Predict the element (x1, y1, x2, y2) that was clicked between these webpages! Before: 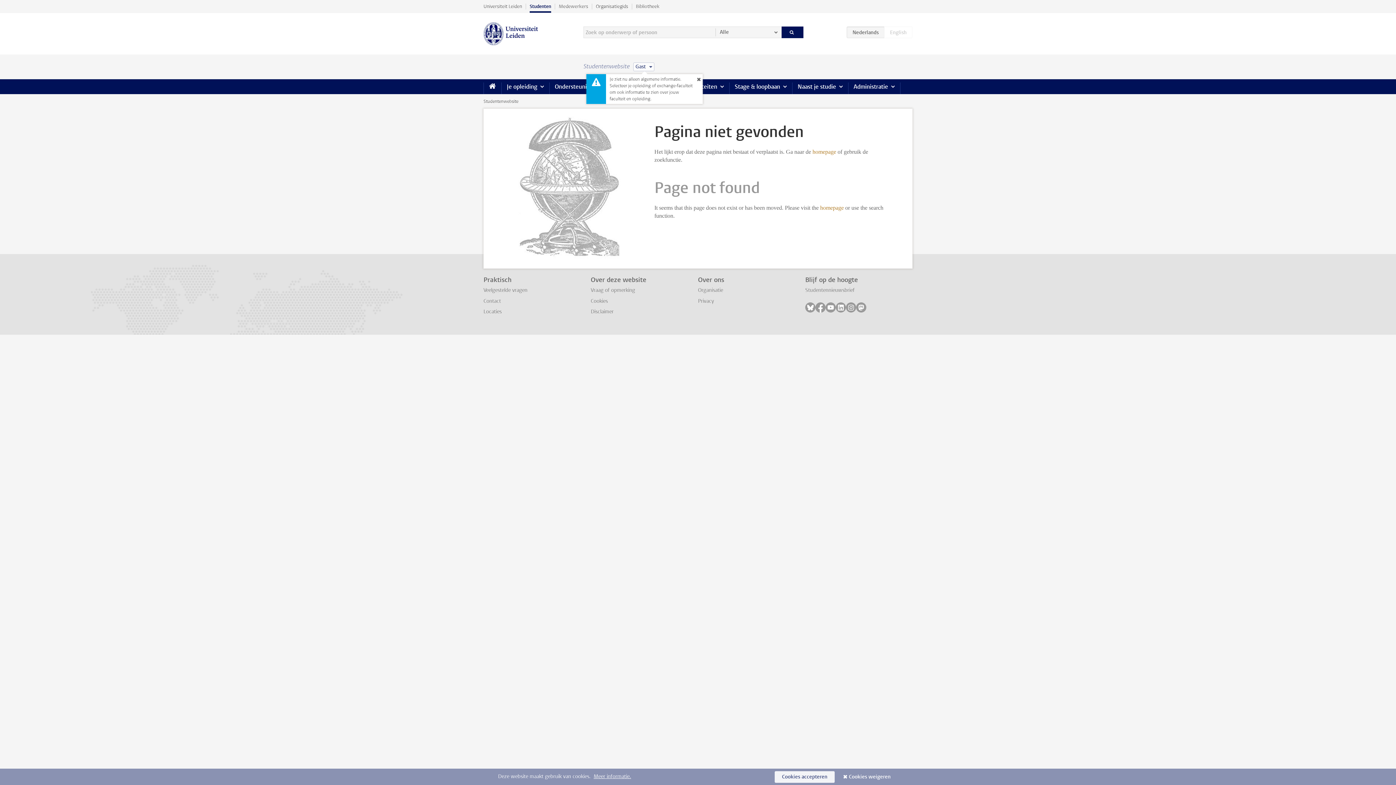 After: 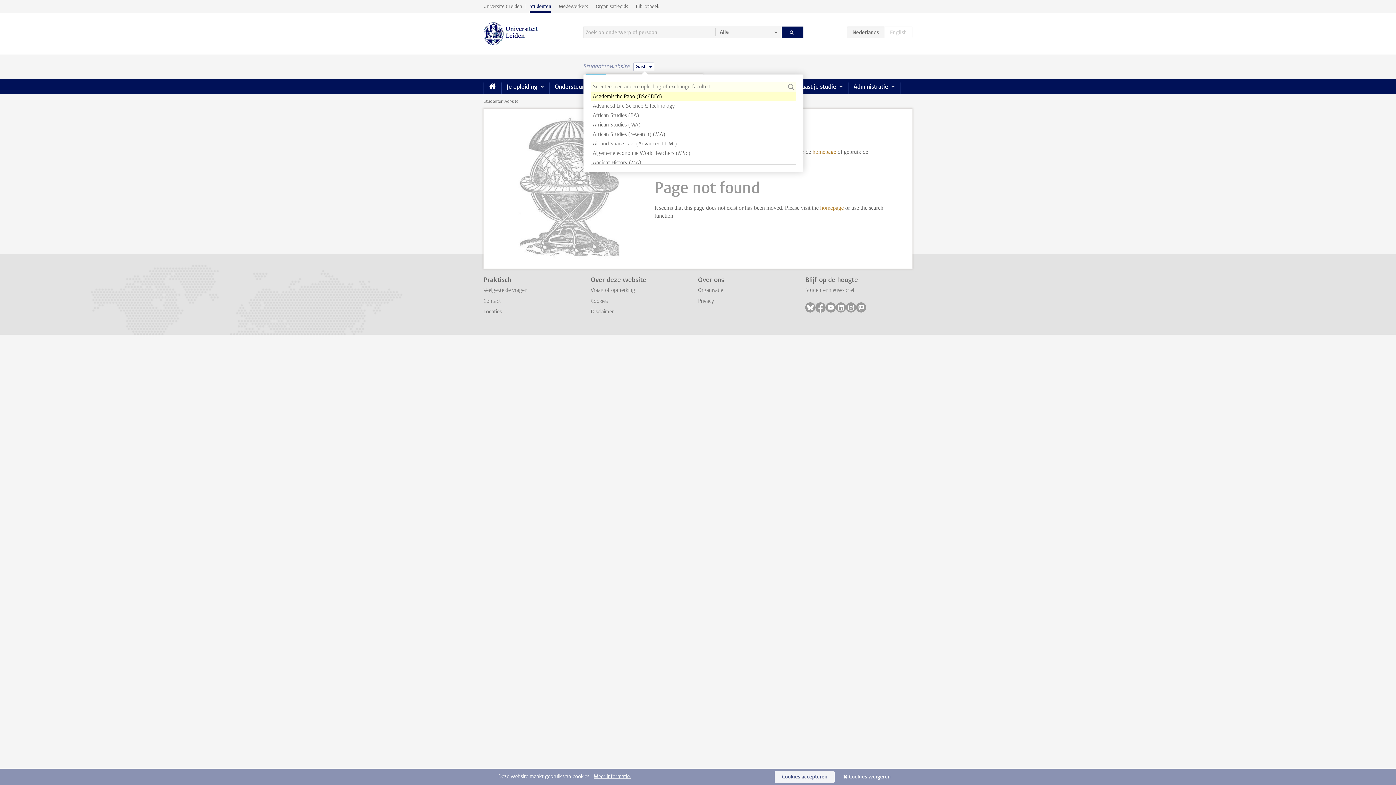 Action: label: Gast bbox: (633, 62, 654, 71)